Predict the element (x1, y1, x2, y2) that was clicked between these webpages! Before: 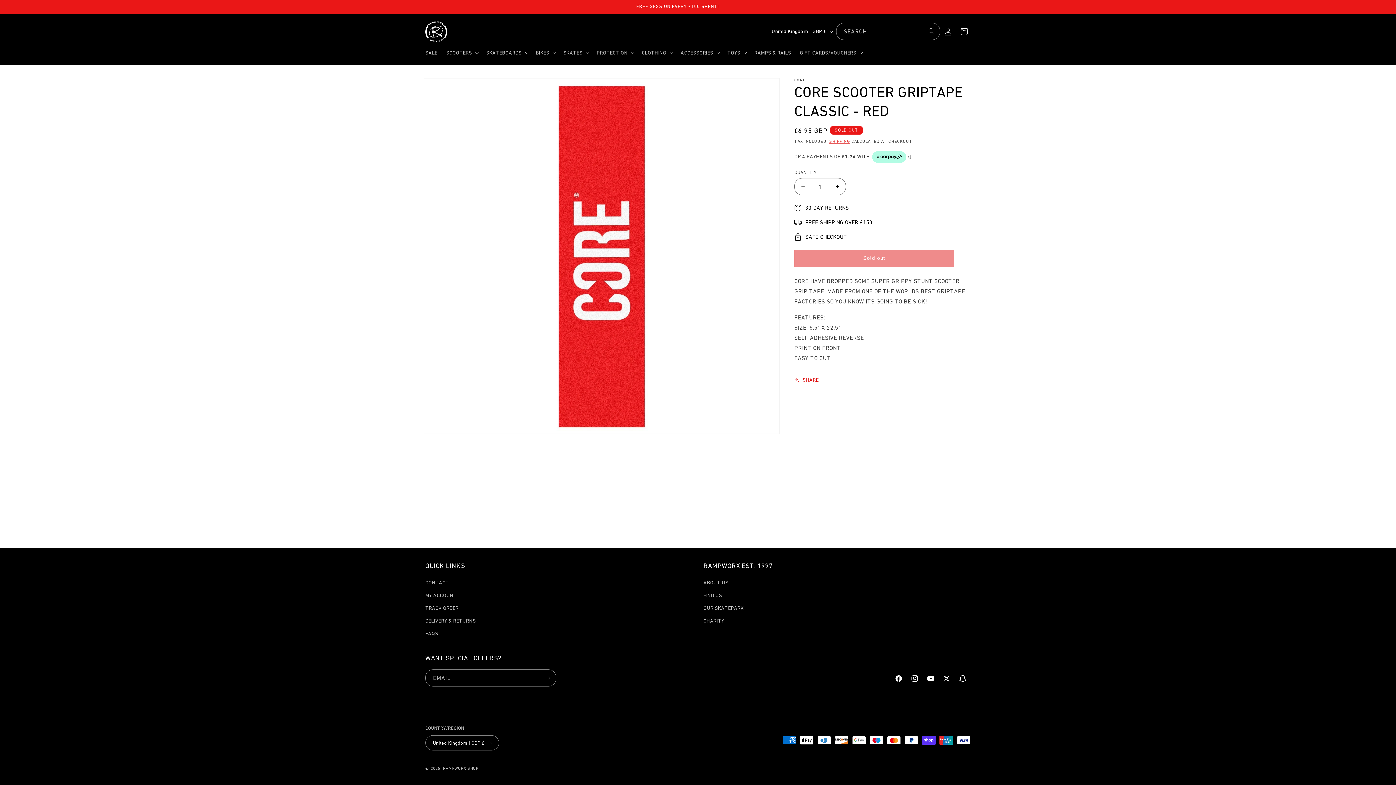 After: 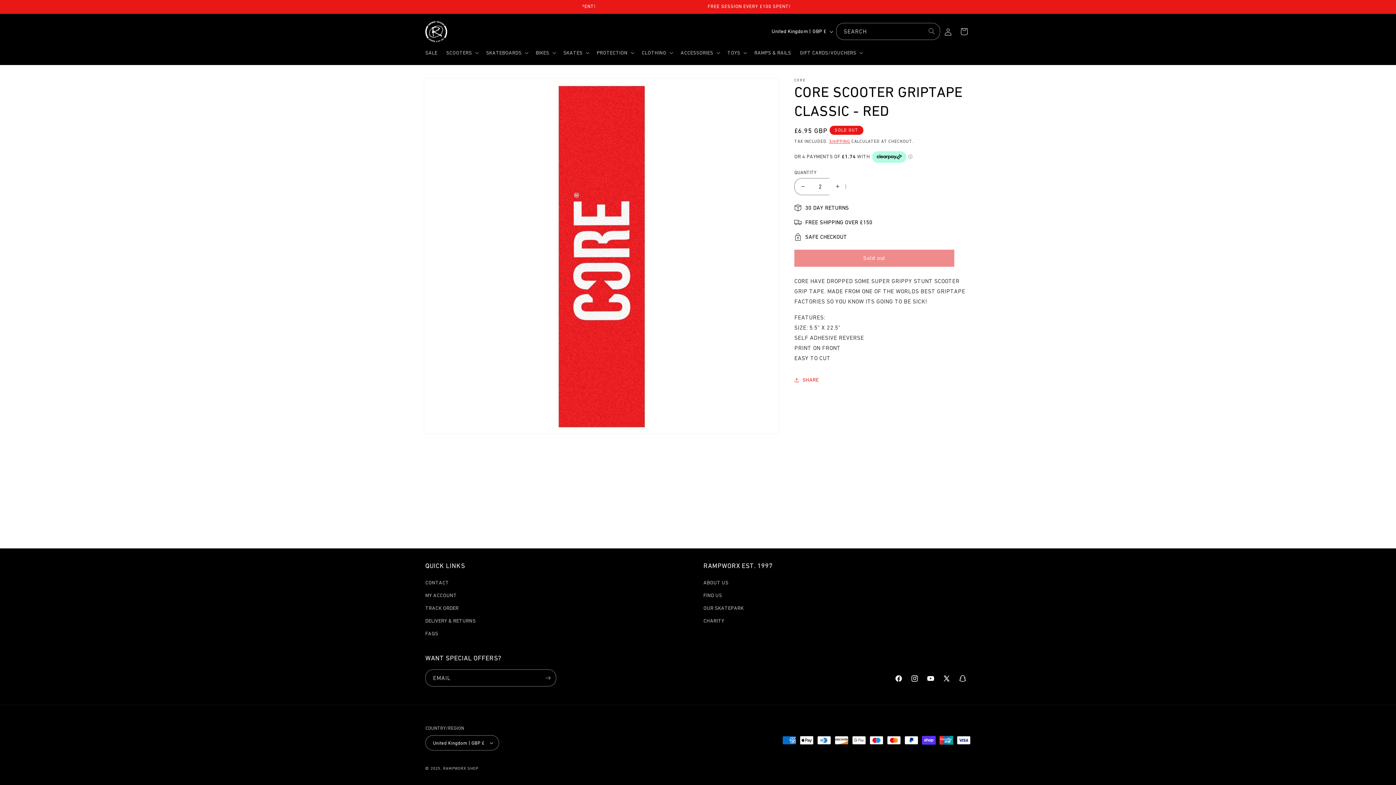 Action: label: Increase quantity for CORE Scooter Griptape Classic - Red bbox: (829, 178, 845, 195)